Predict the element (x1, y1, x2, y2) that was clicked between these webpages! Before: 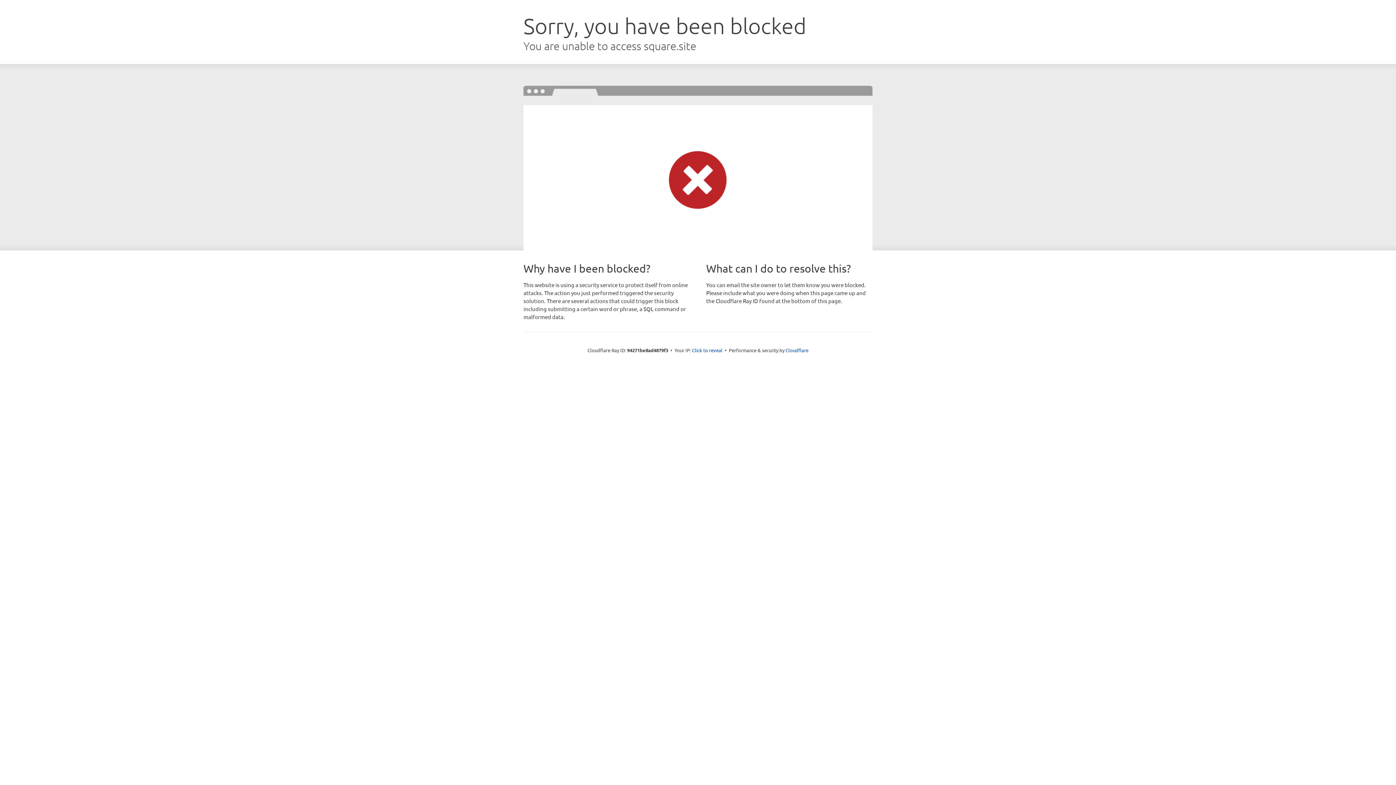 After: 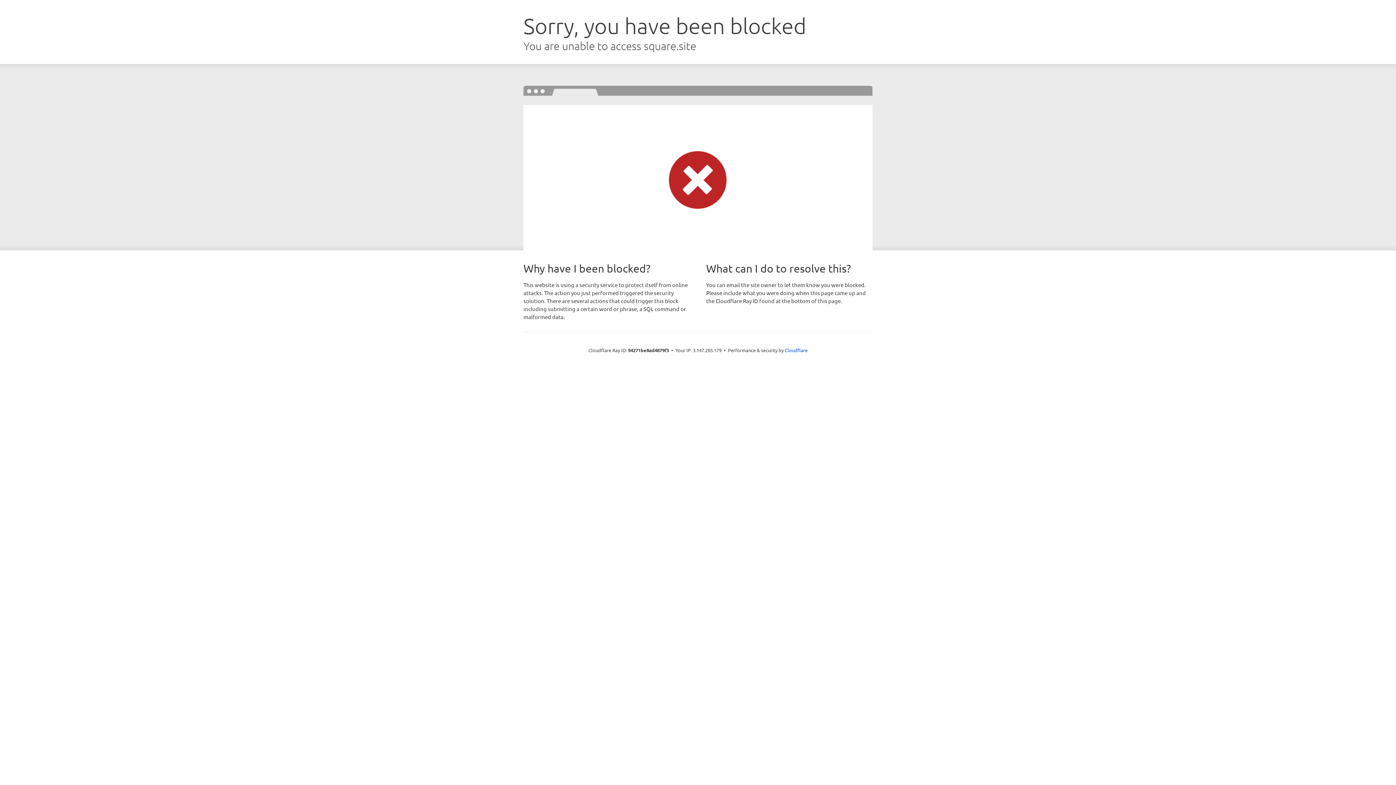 Action: bbox: (692, 346, 722, 353) label: Click to reveal